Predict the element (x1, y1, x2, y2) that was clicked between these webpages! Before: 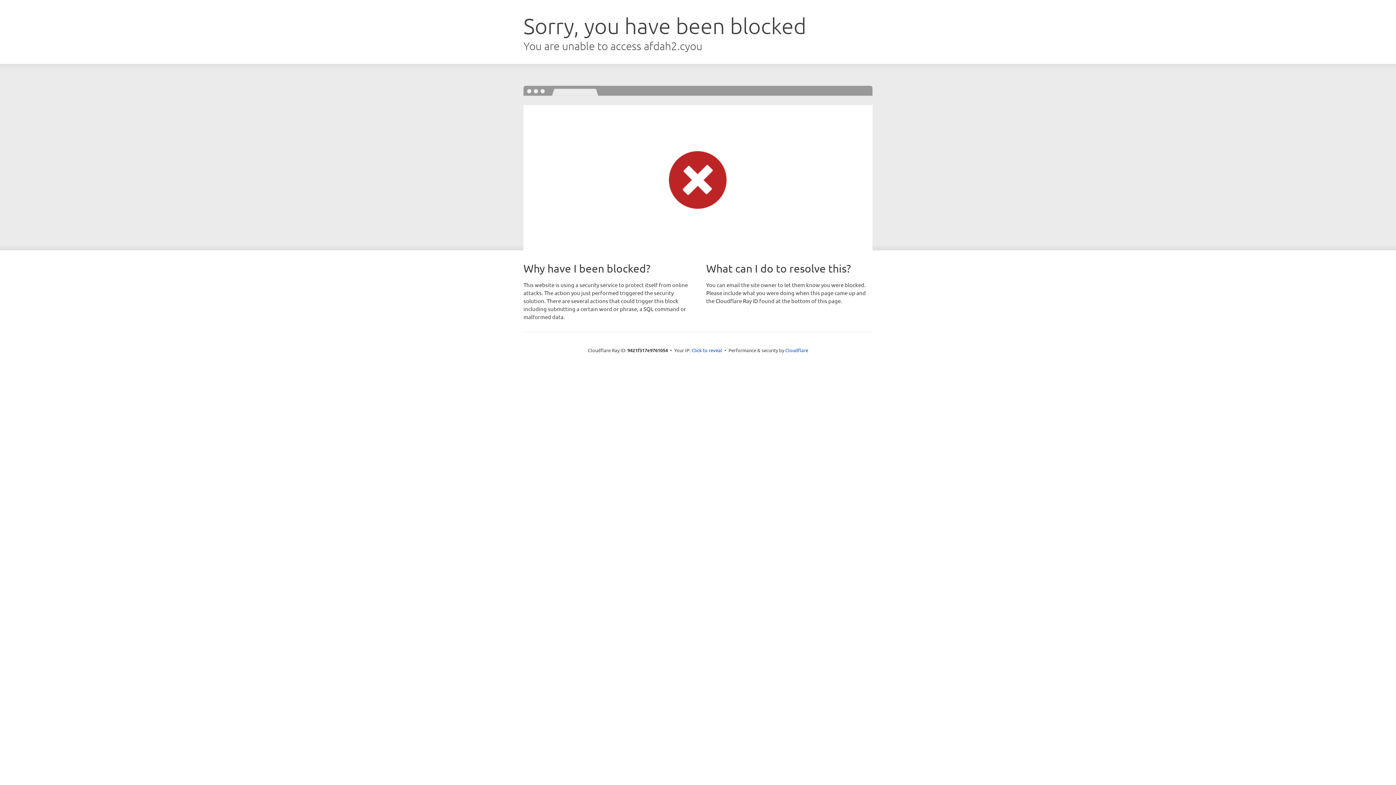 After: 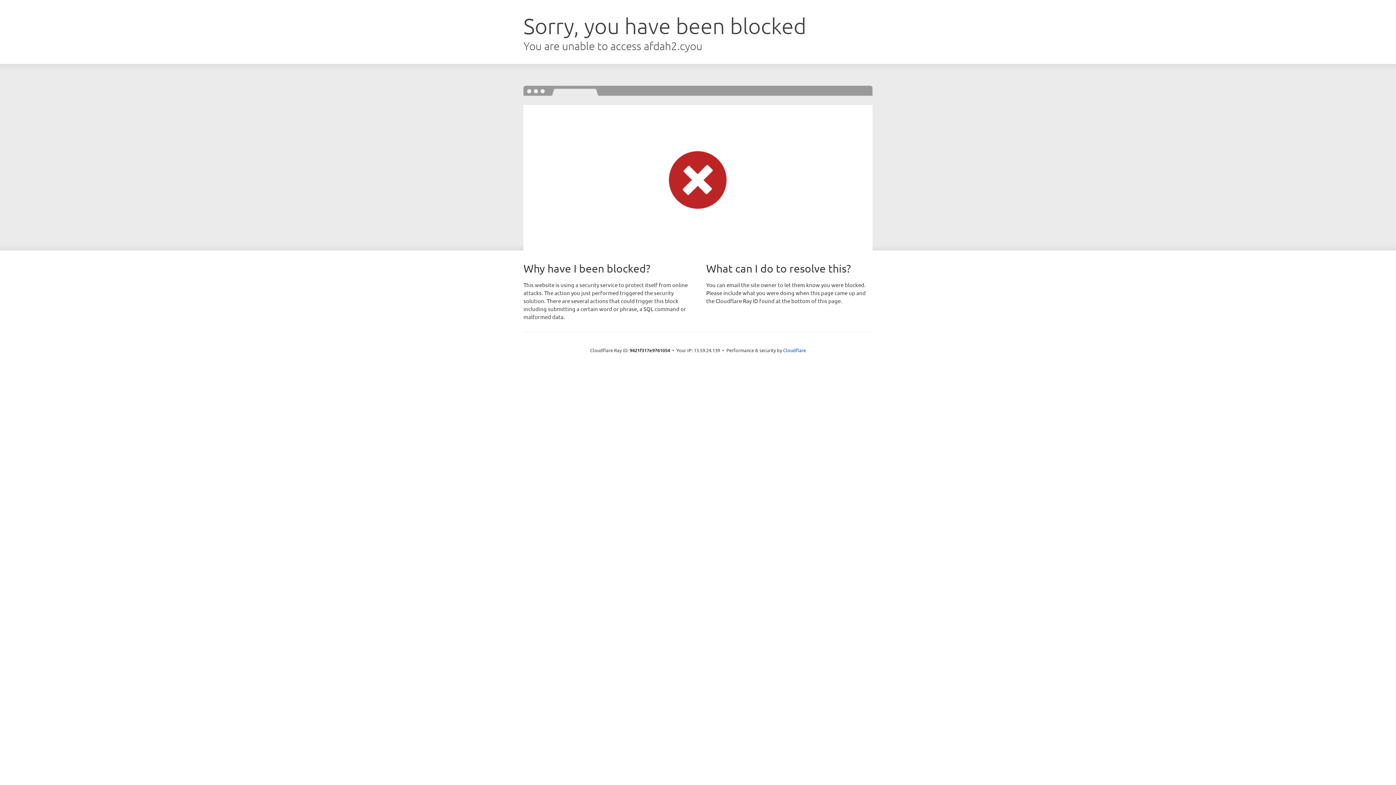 Action: label: Click to reveal bbox: (691, 346, 722, 353)